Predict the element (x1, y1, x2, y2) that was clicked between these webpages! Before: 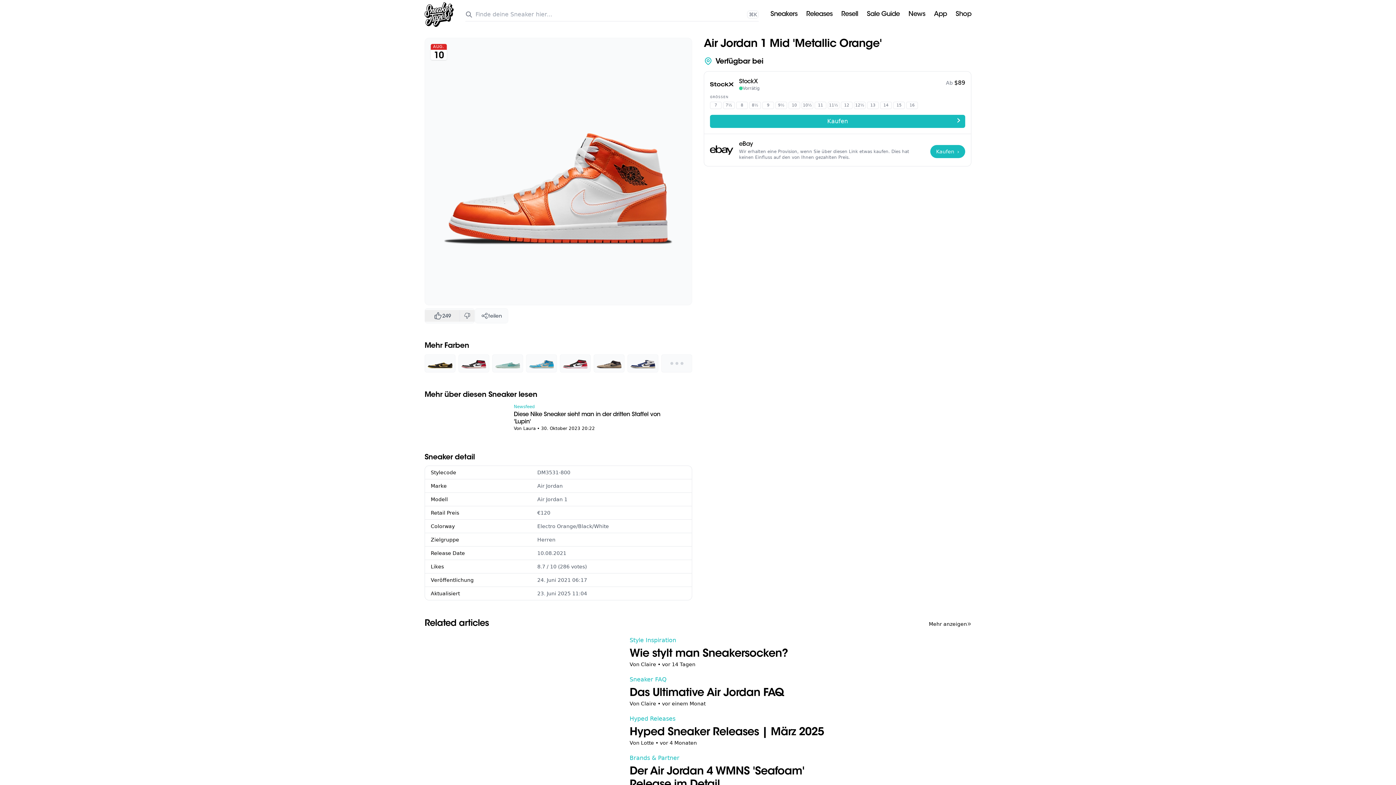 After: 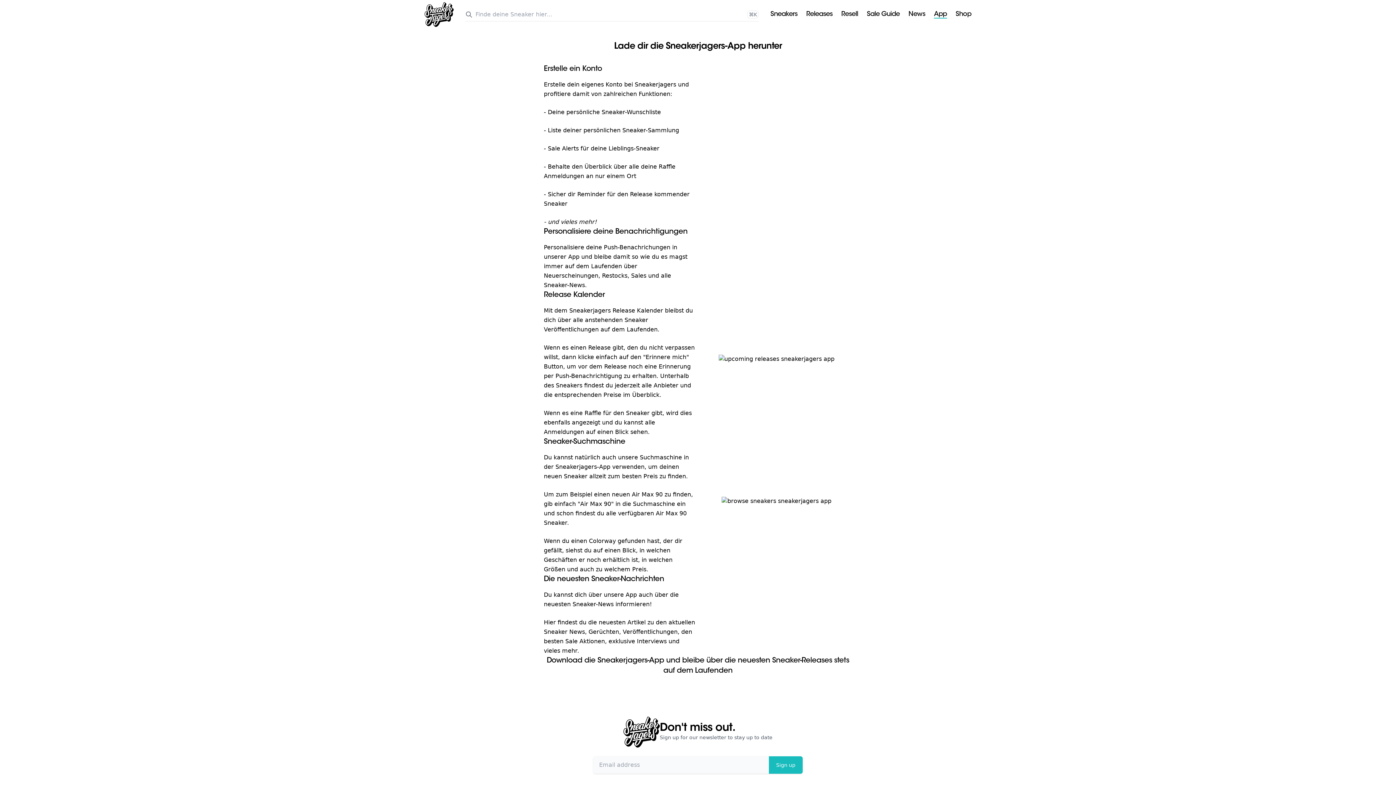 Action: label: App bbox: (934, 11, 947, 18)